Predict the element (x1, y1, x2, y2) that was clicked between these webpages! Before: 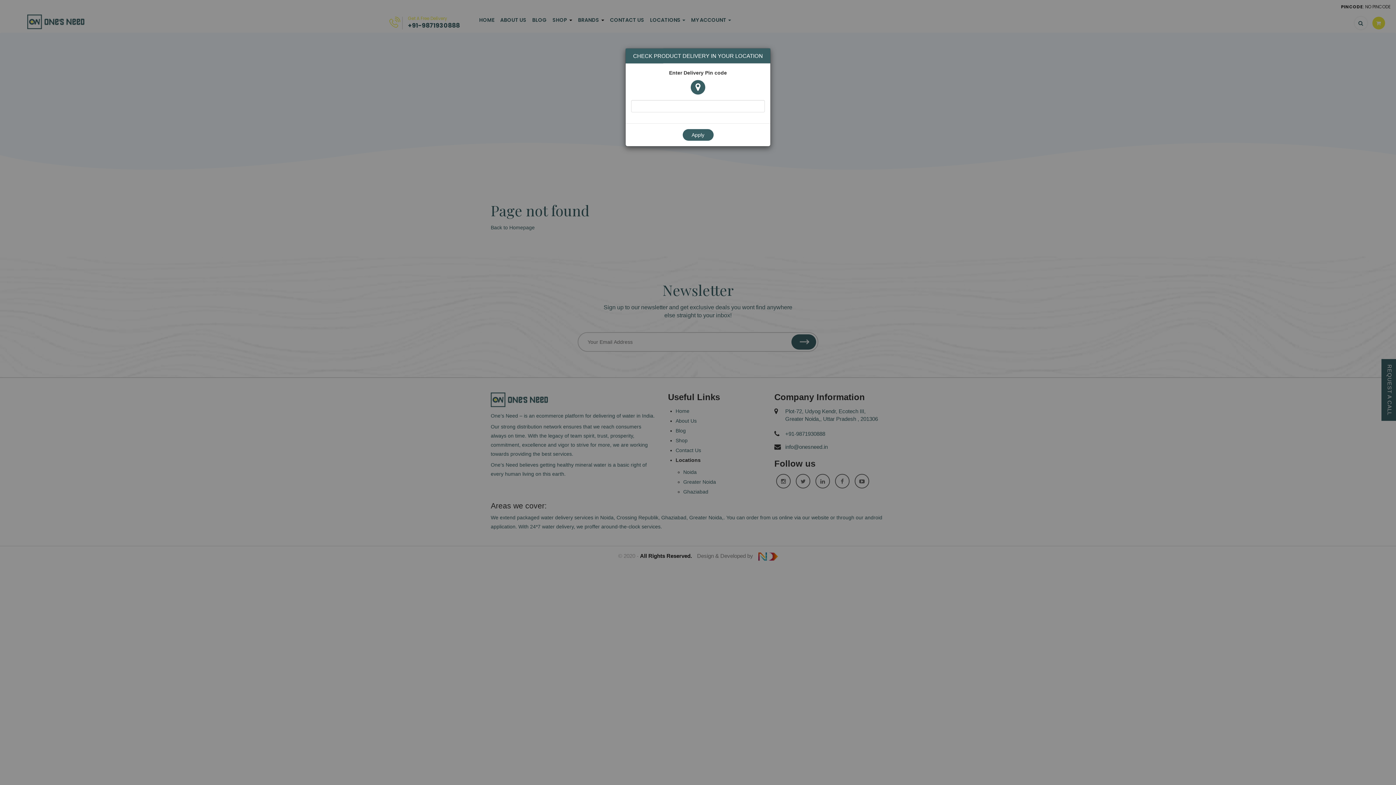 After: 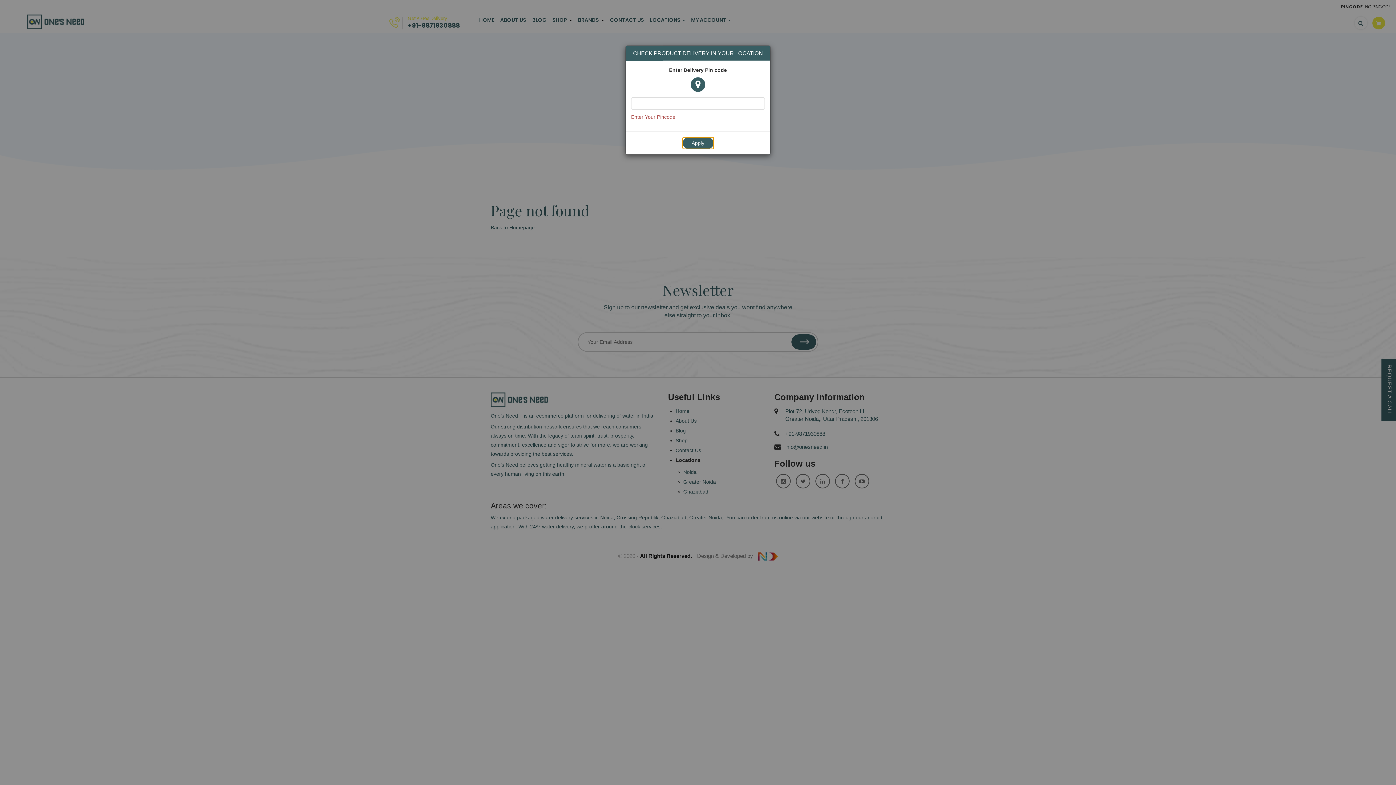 Action: bbox: (682, 129, 713, 140) label: Apply